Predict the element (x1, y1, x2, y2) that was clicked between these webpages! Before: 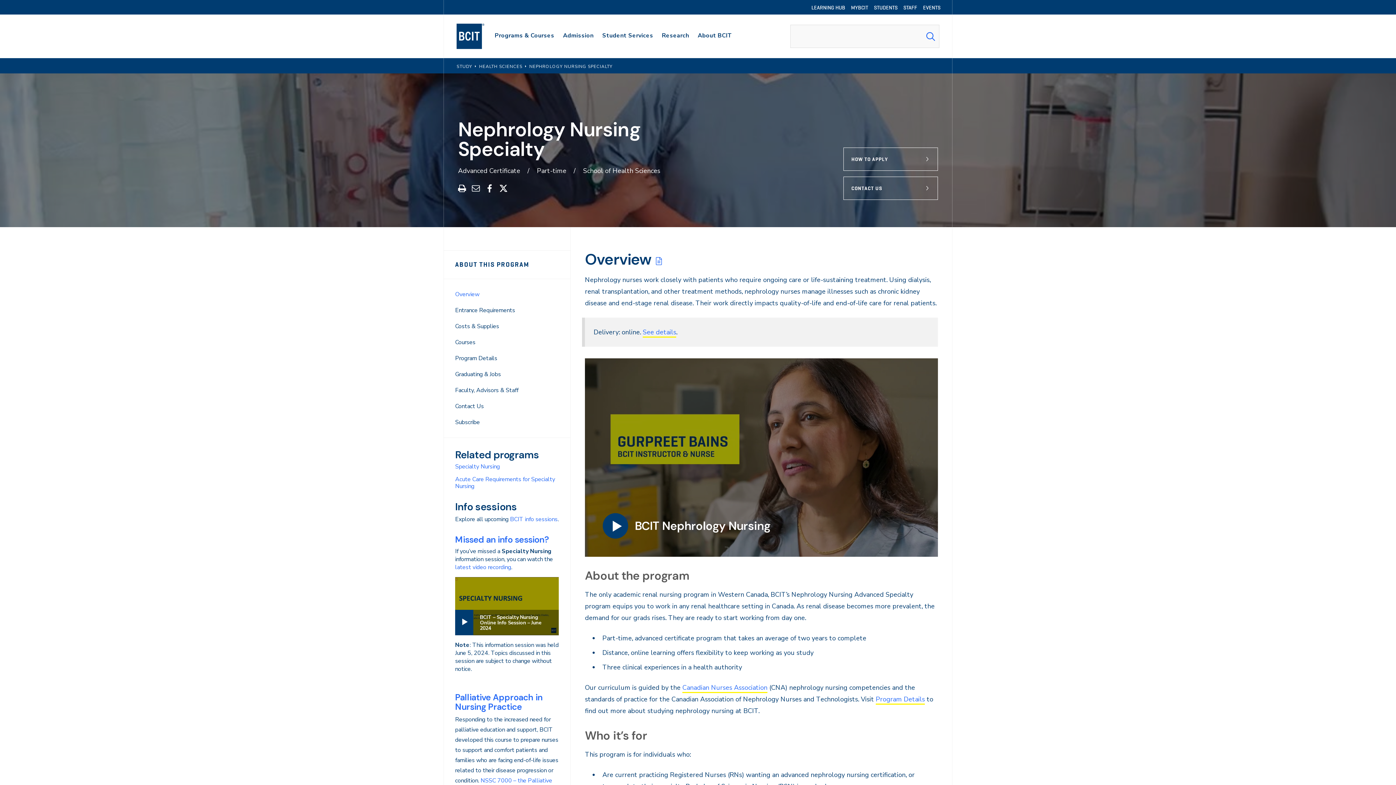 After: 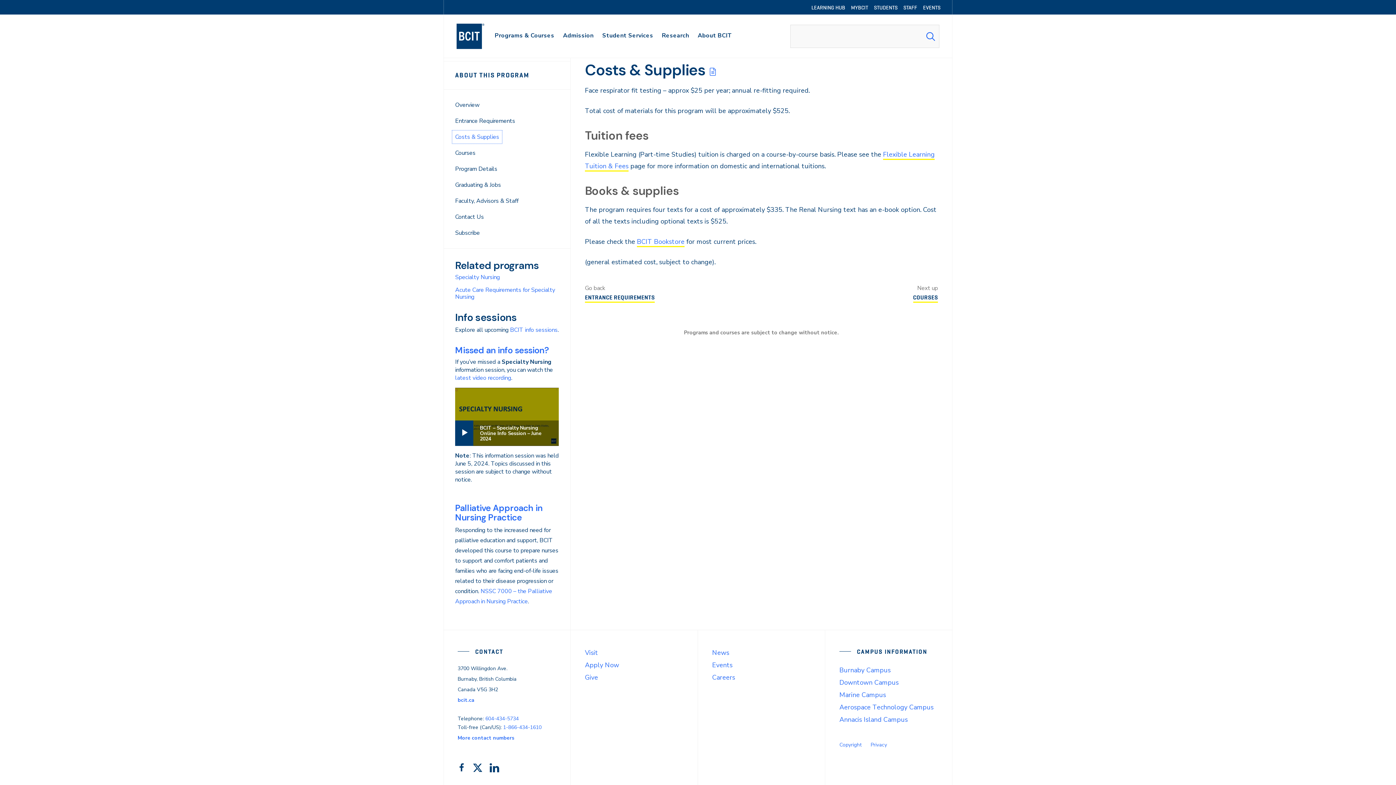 Action: bbox: (452, 320, 502, 333) label: Costs & Supplies